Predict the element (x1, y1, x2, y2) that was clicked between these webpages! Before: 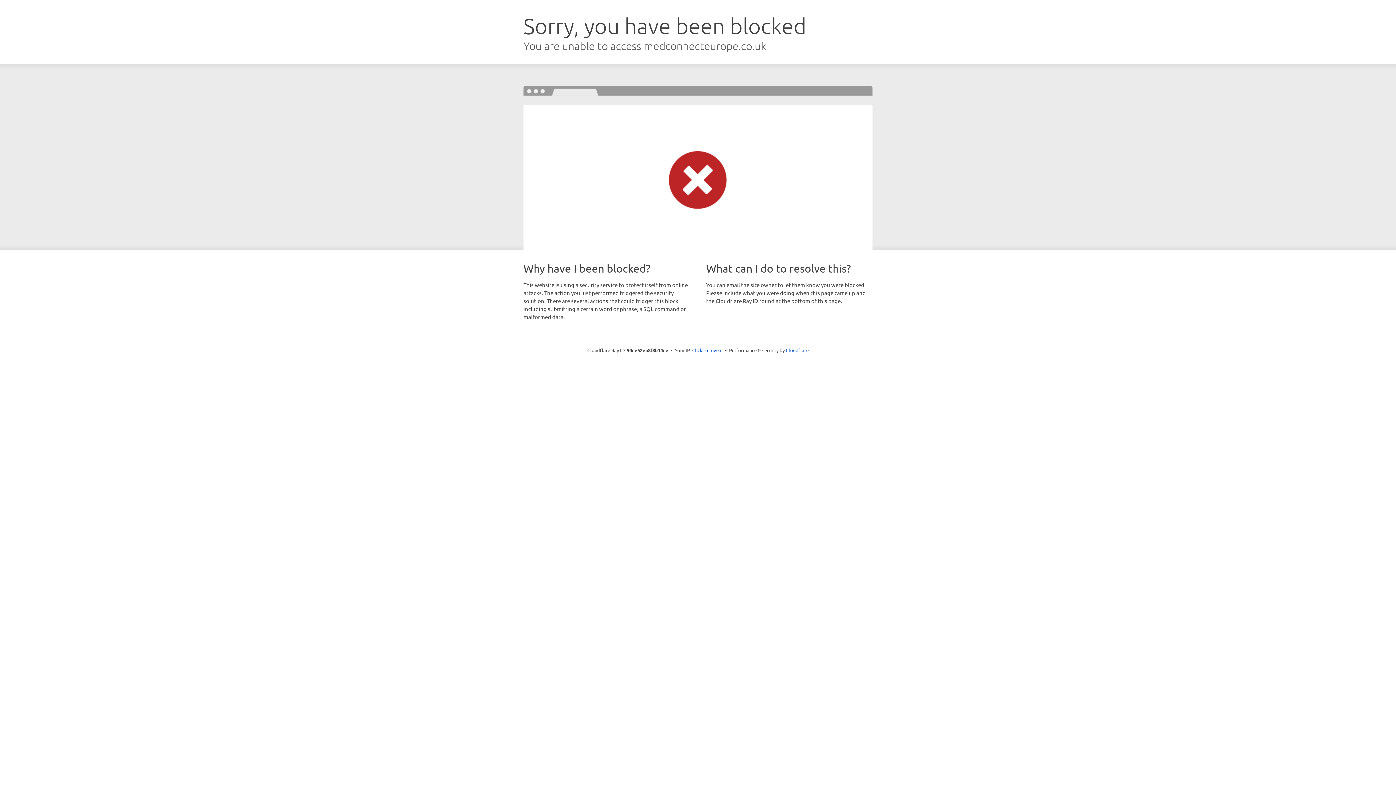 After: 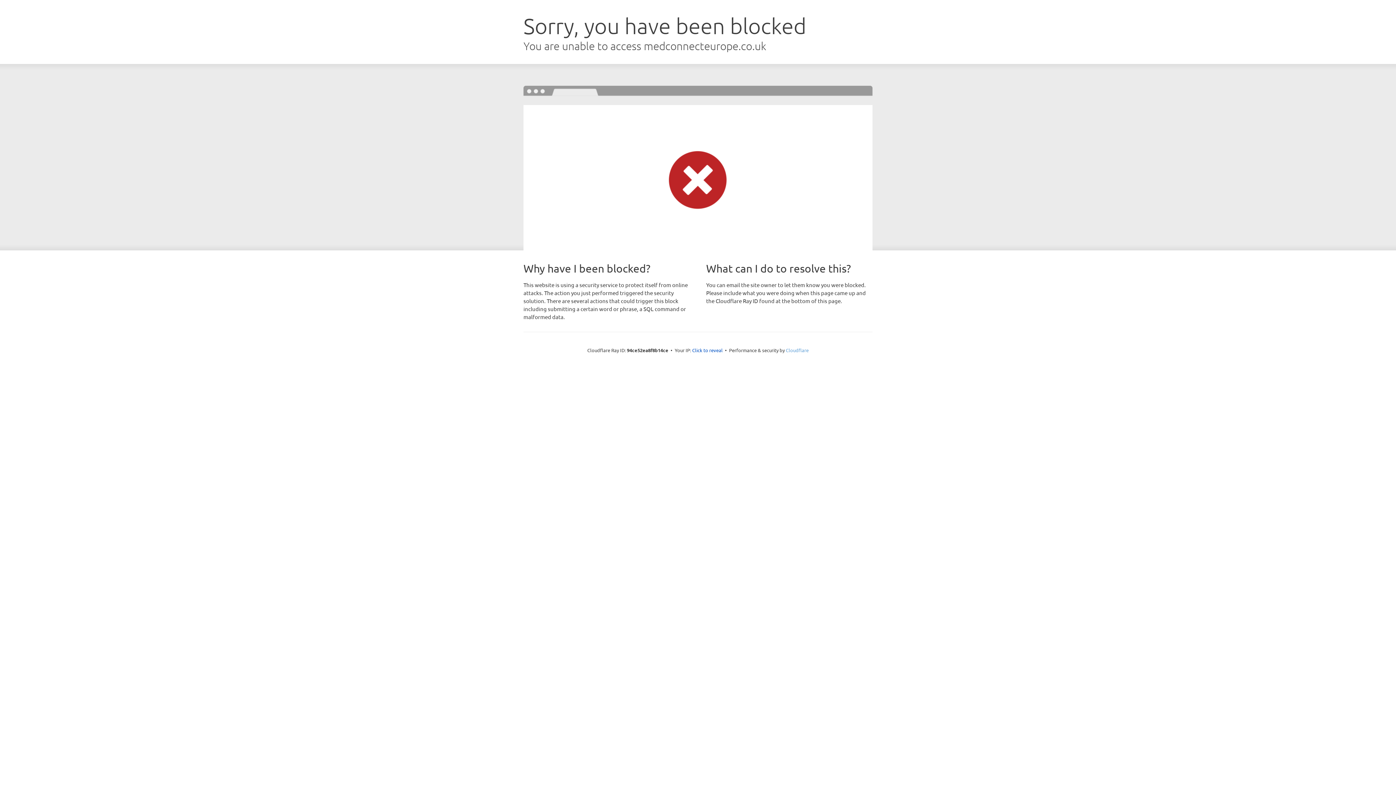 Action: label: Cloudflare bbox: (786, 347, 808, 353)